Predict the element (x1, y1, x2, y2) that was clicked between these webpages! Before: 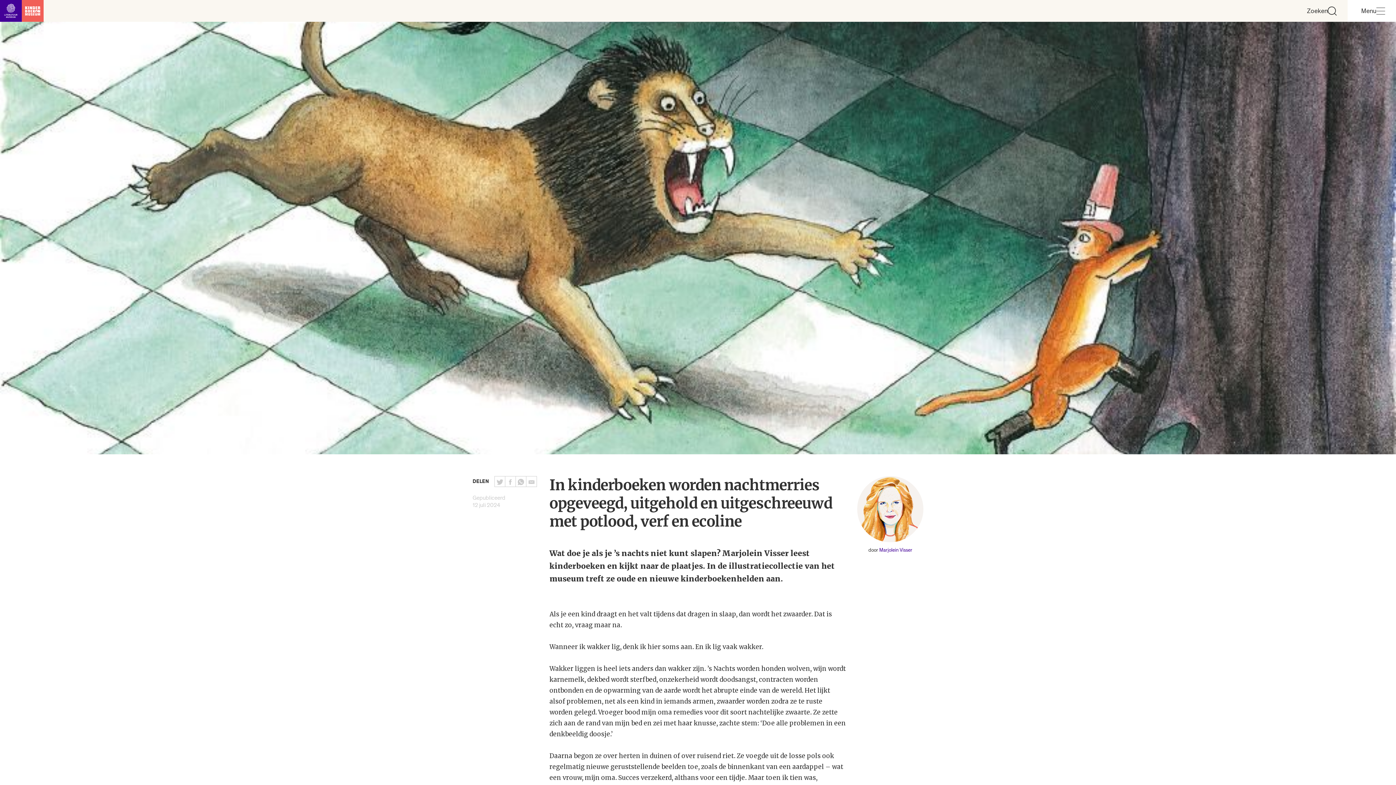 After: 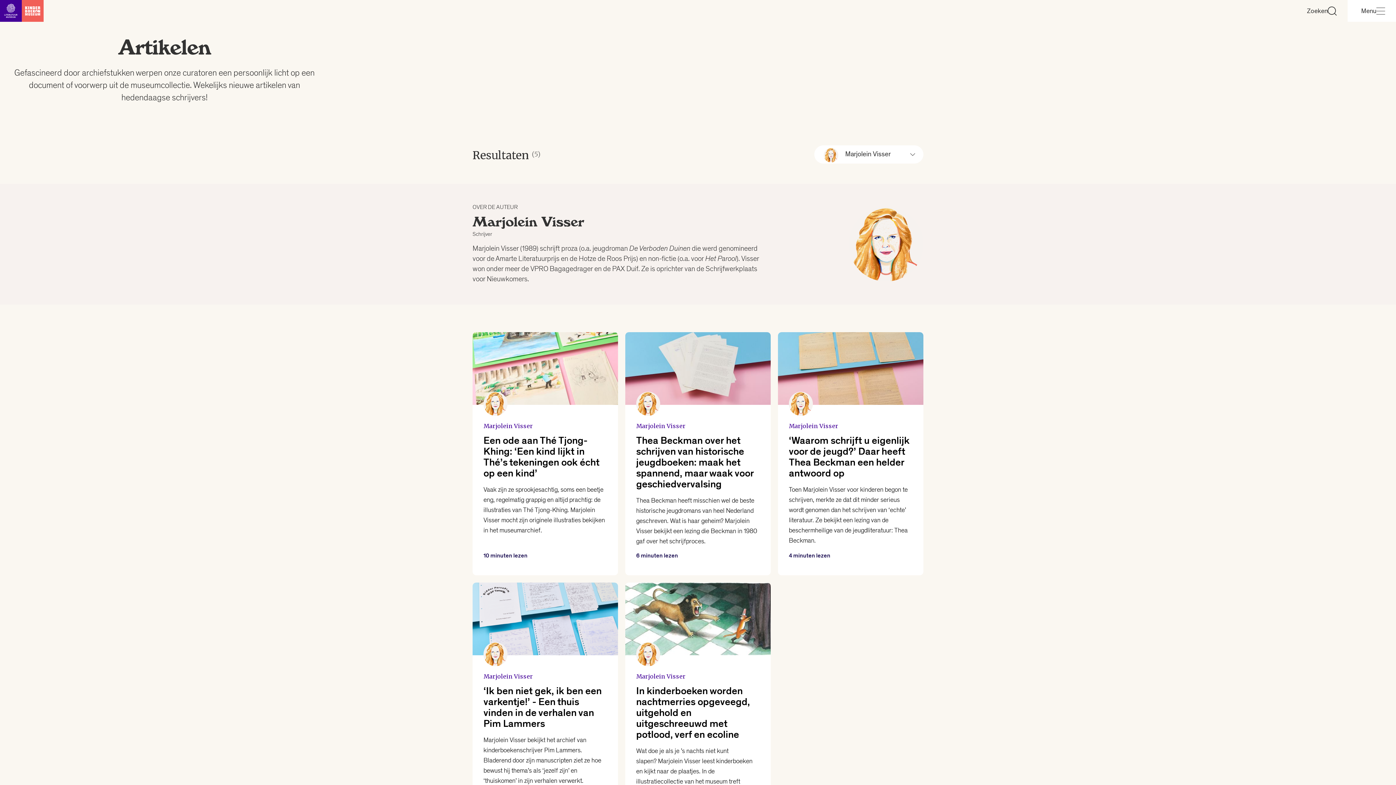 Action: bbox: (879, 546, 912, 553) label: Marjolein Visser